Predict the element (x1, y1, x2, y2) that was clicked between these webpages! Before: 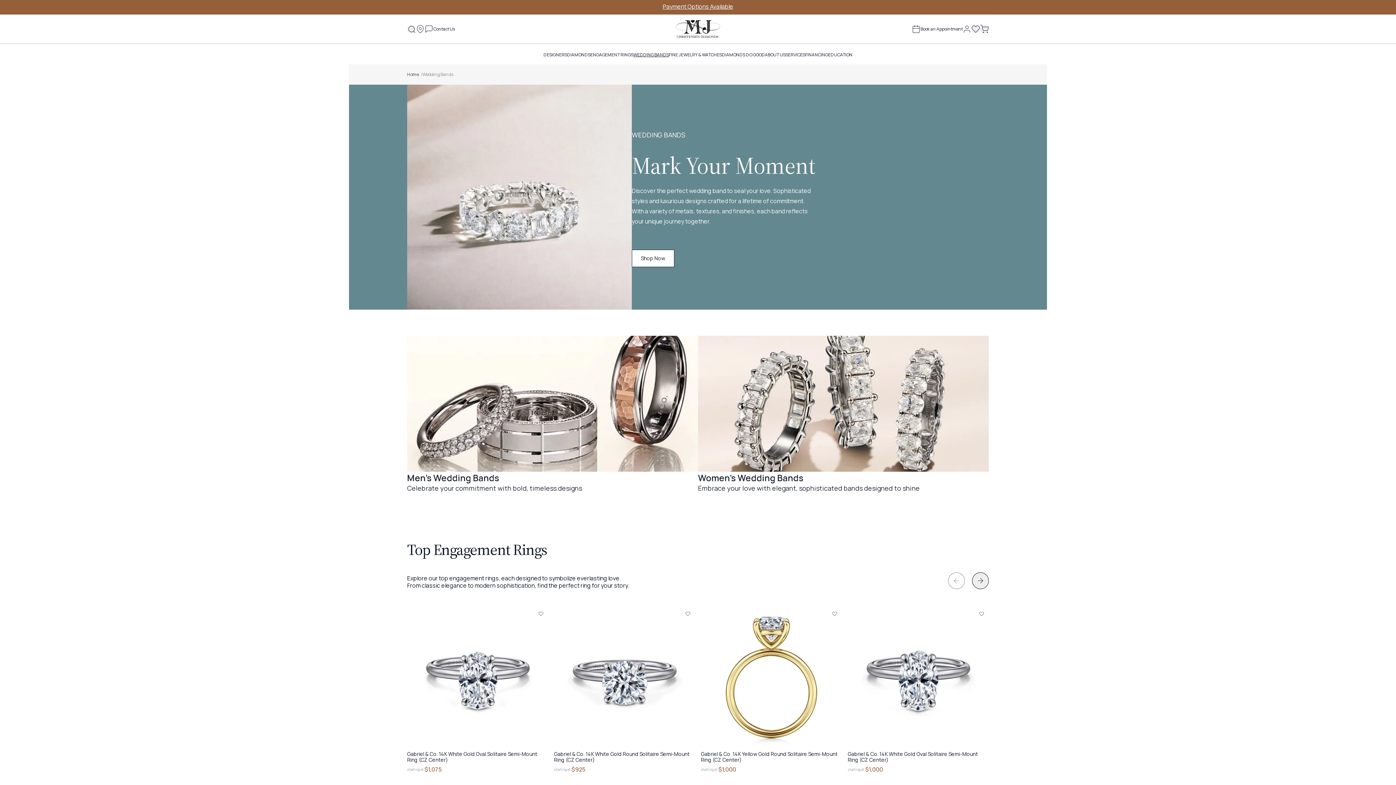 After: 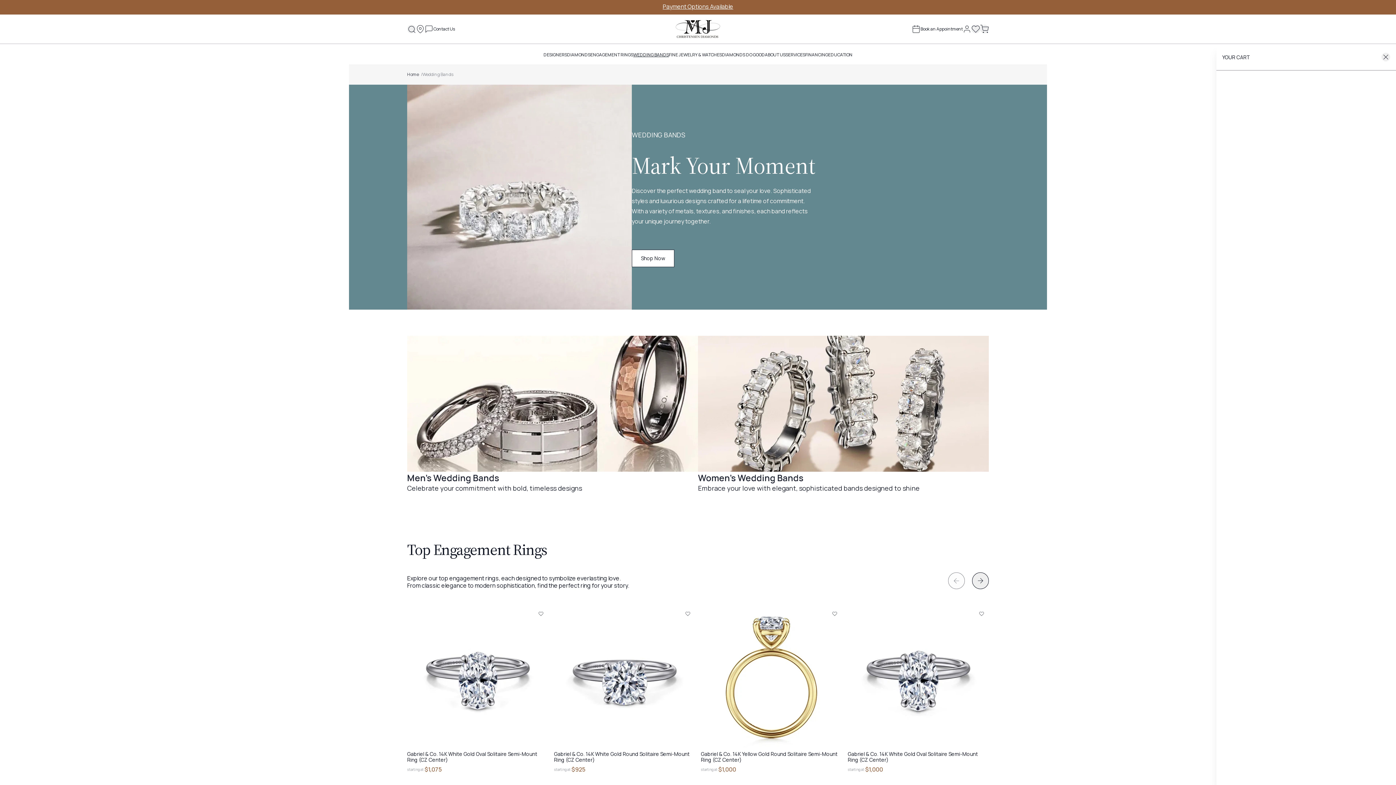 Action: bbox: (980, 24, 989, 33) label: cart